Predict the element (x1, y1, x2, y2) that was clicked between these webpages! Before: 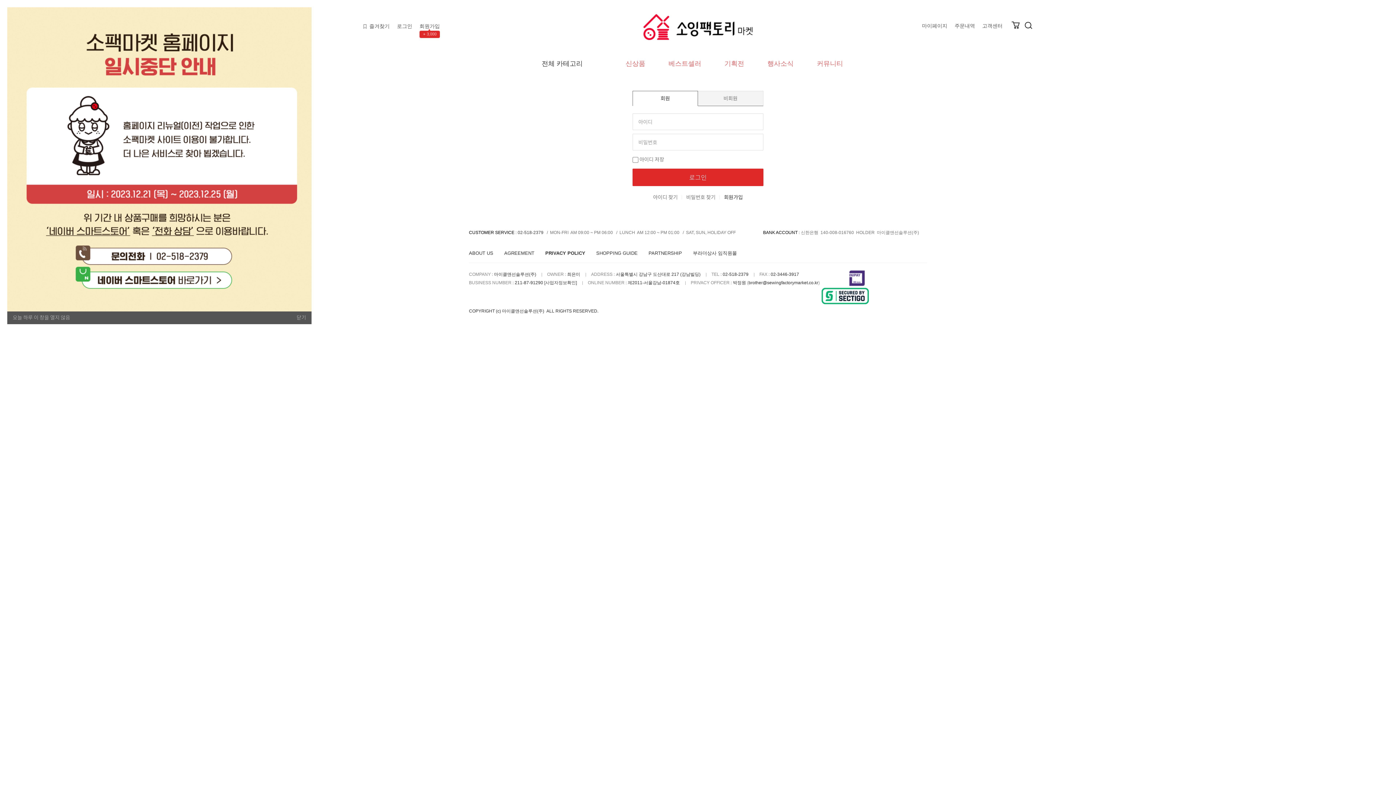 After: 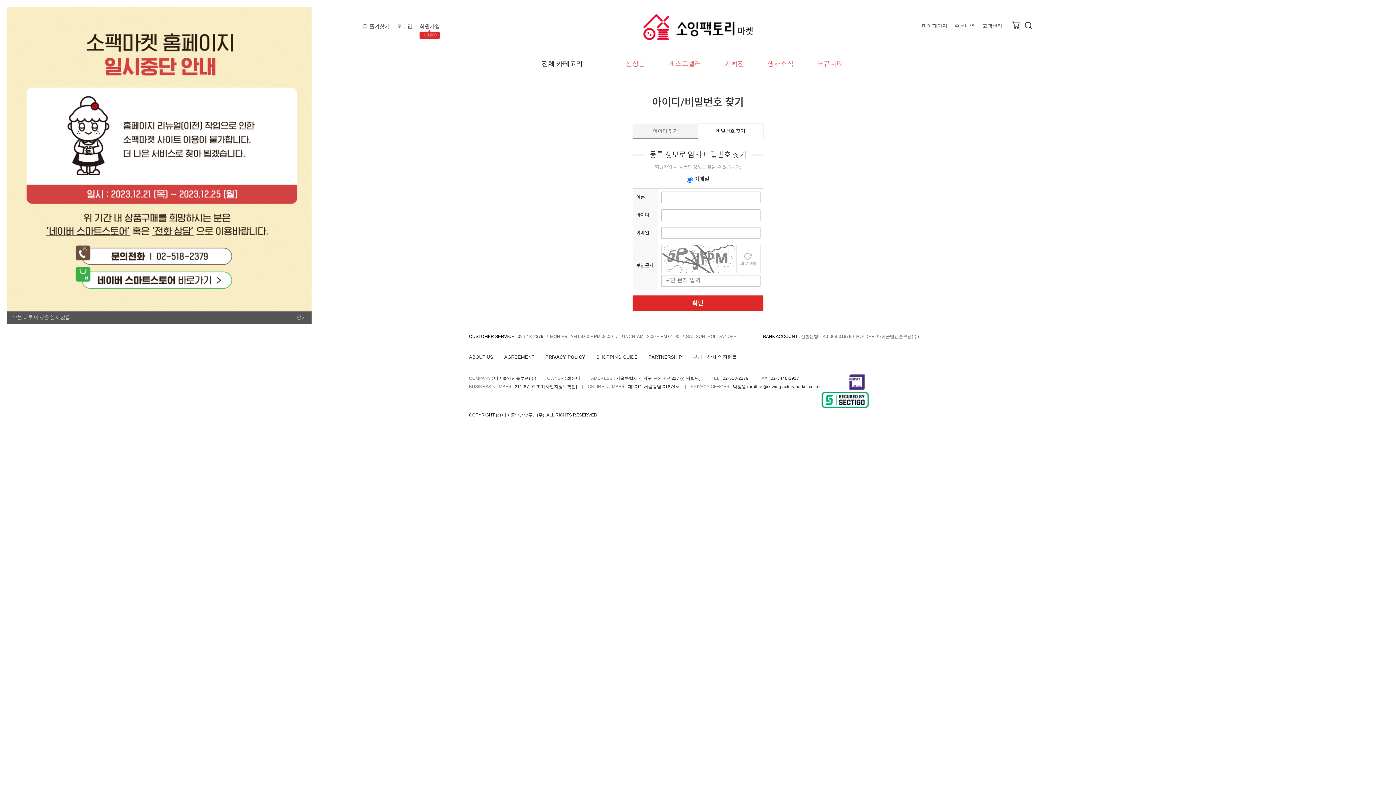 Action: label: 비밀번호 찾기 bbox: (684, 188, 717, 206)